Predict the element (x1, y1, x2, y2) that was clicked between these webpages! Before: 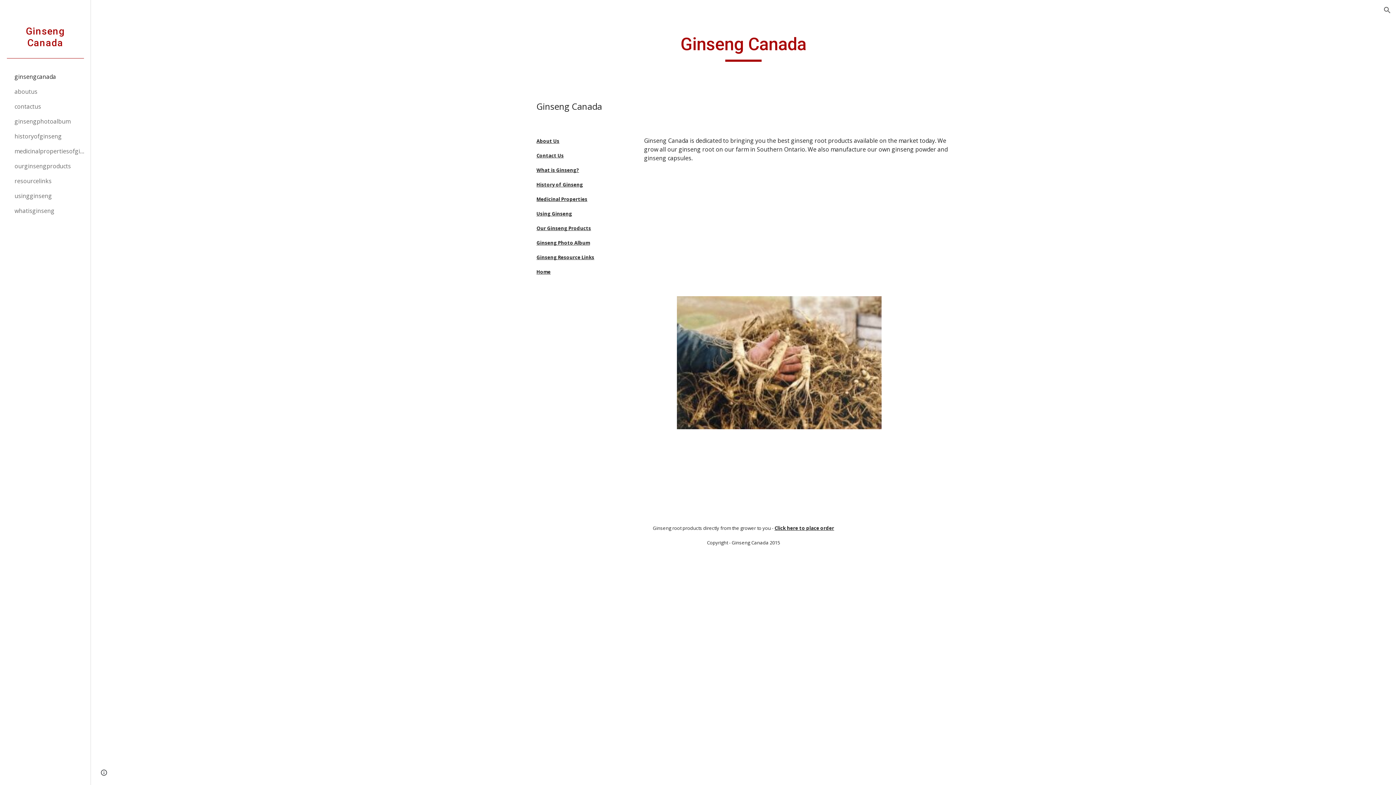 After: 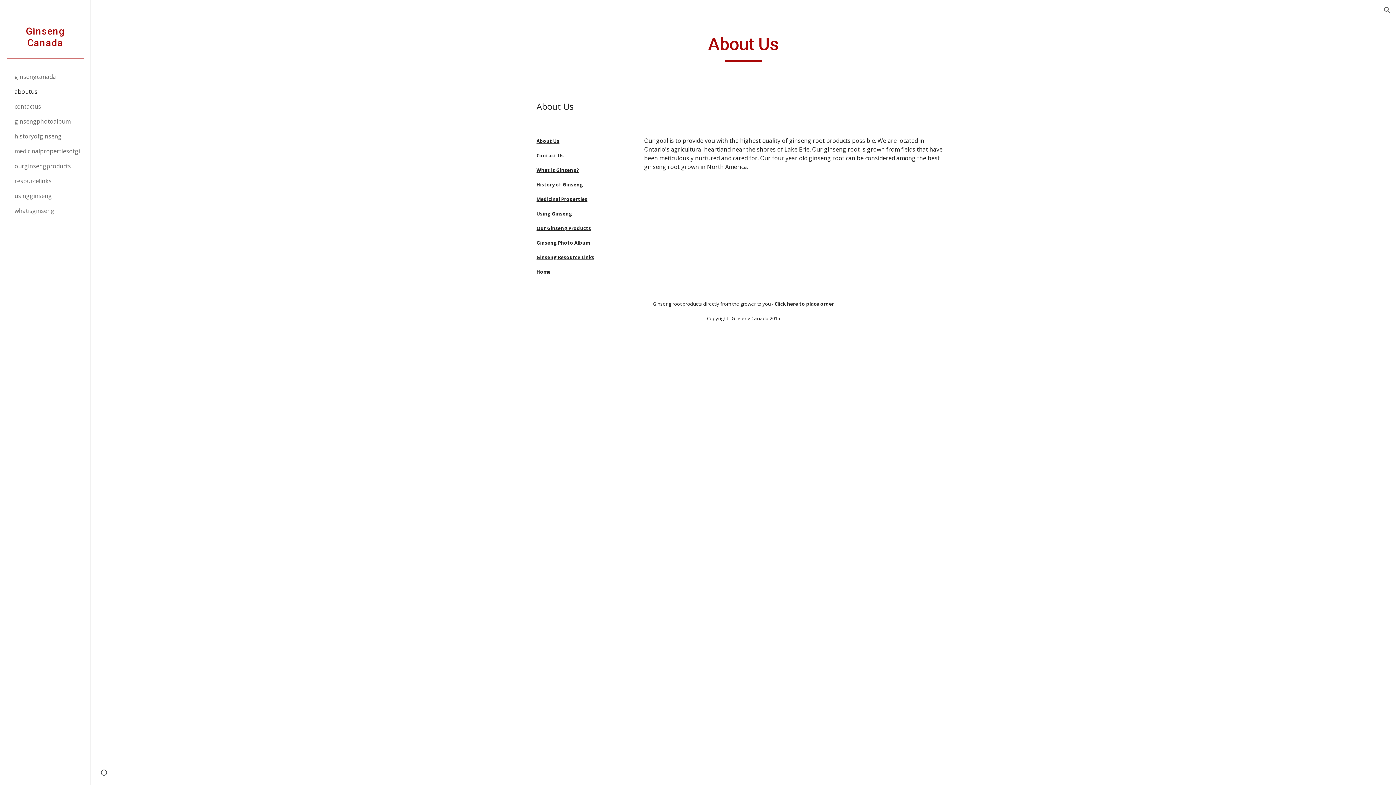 Action: bbox: (536, 136, 559, 144) label: About Us